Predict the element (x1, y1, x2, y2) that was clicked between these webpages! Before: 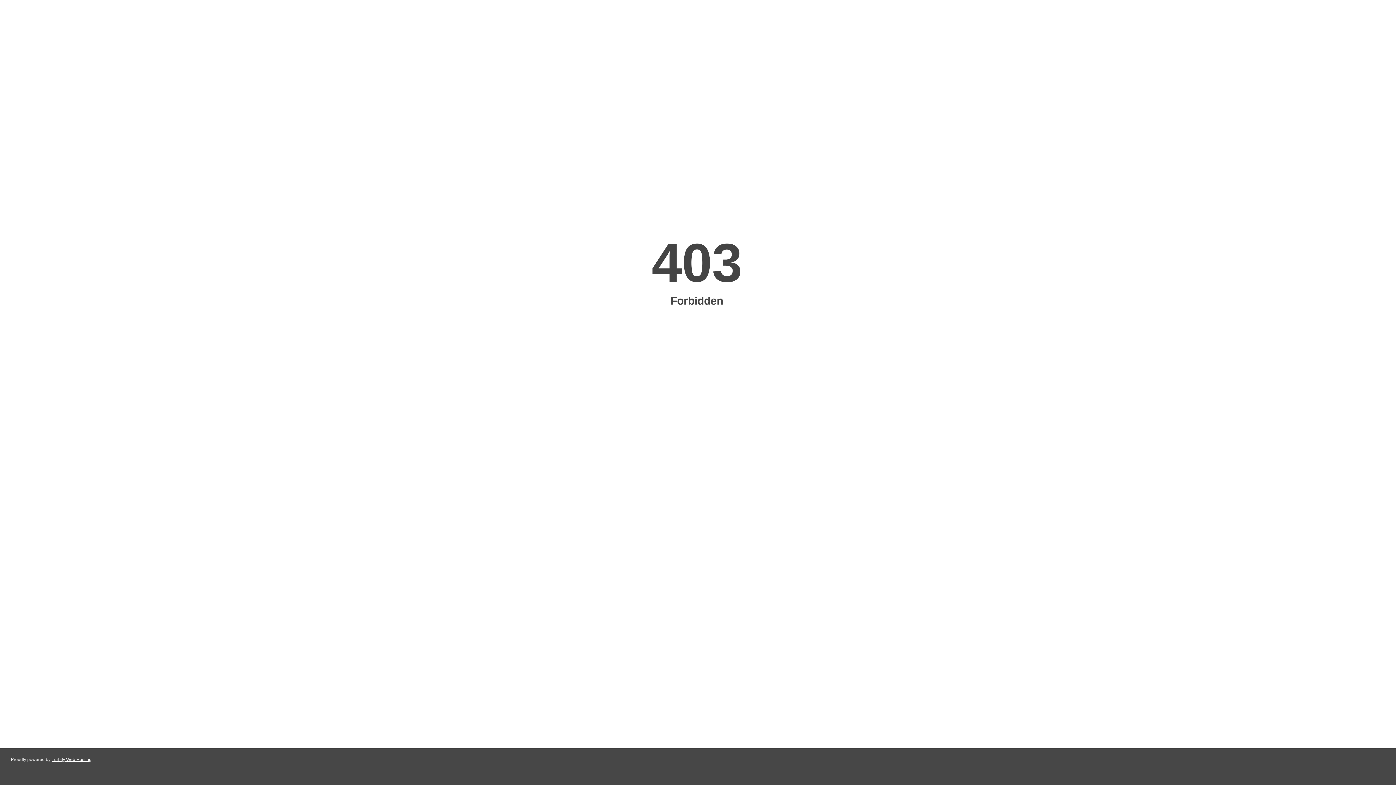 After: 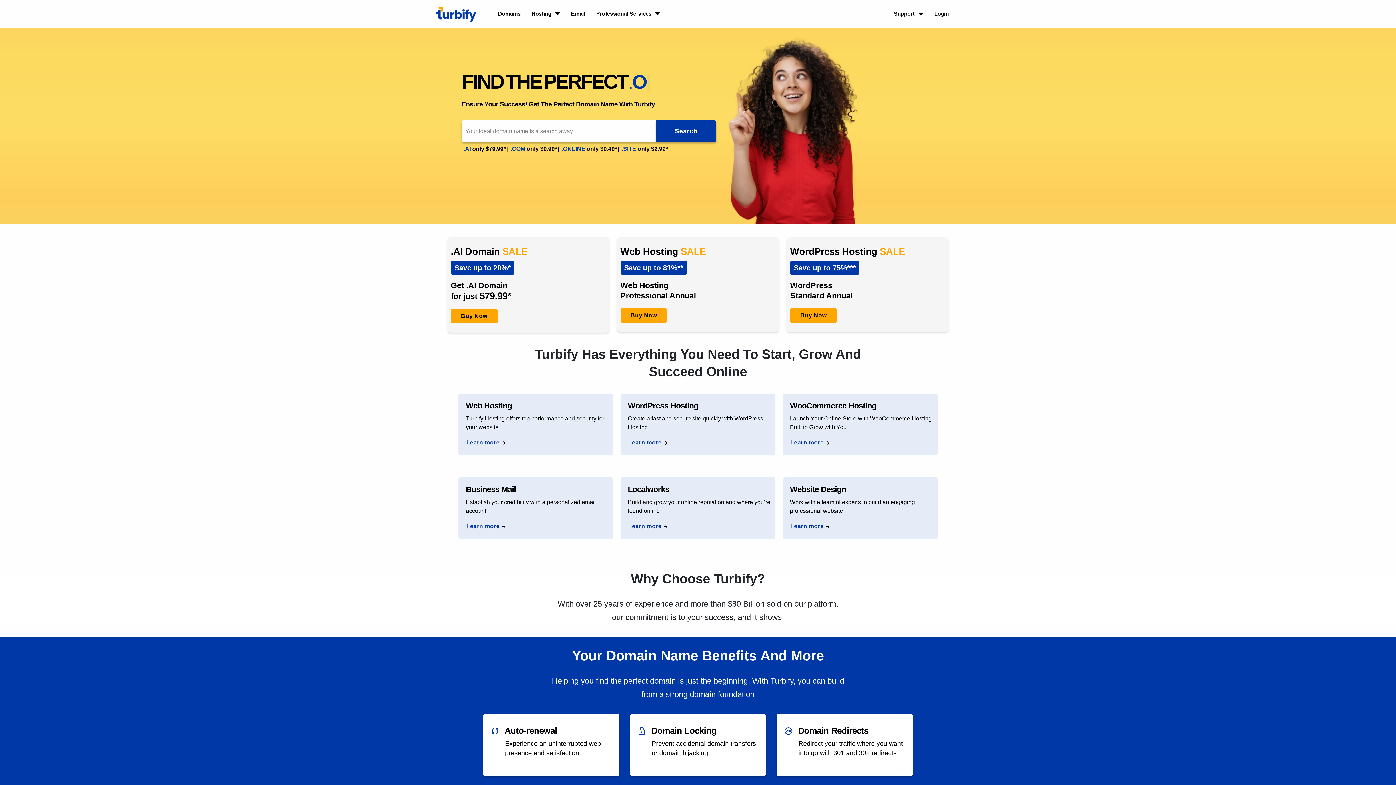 Action: label: Turbify Web Hosting bbox: (51, 757, 91, 762)